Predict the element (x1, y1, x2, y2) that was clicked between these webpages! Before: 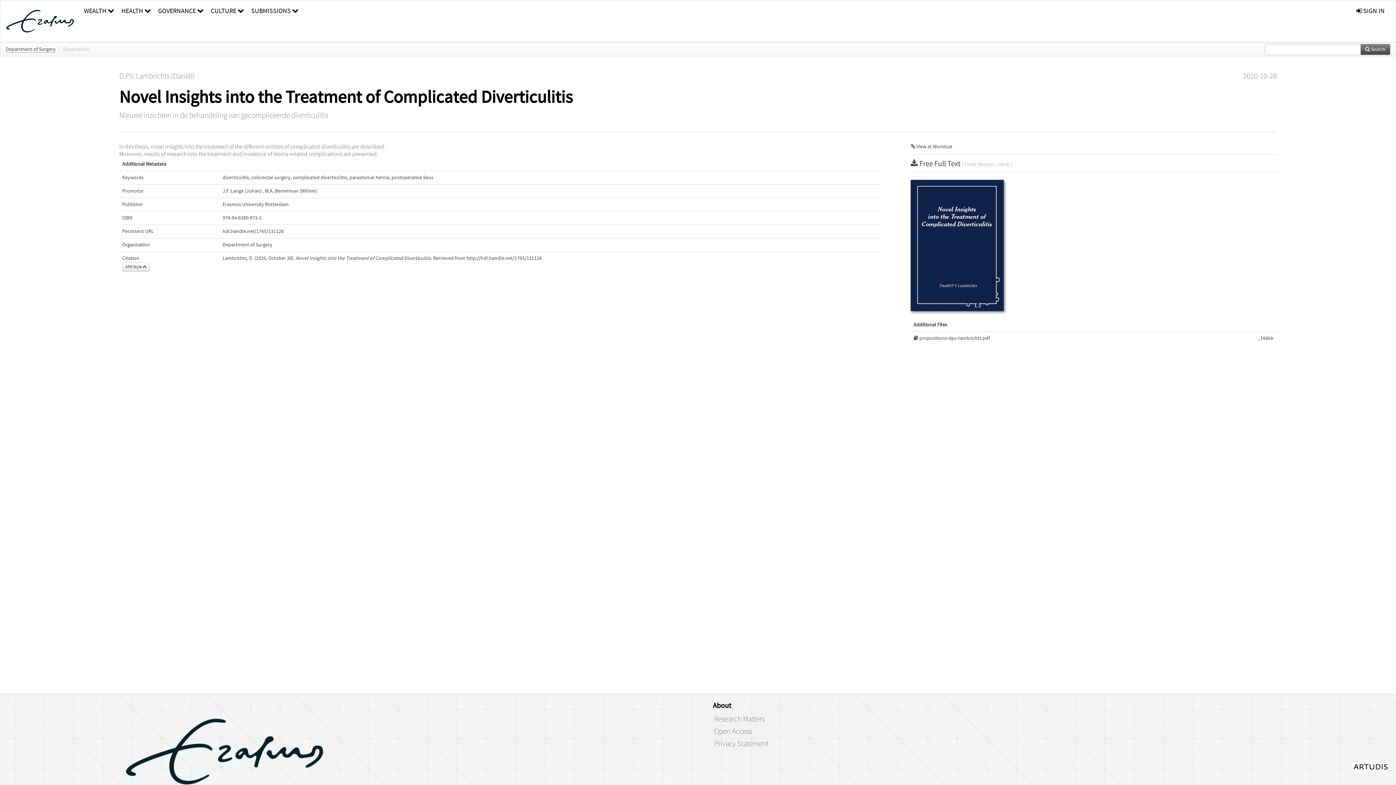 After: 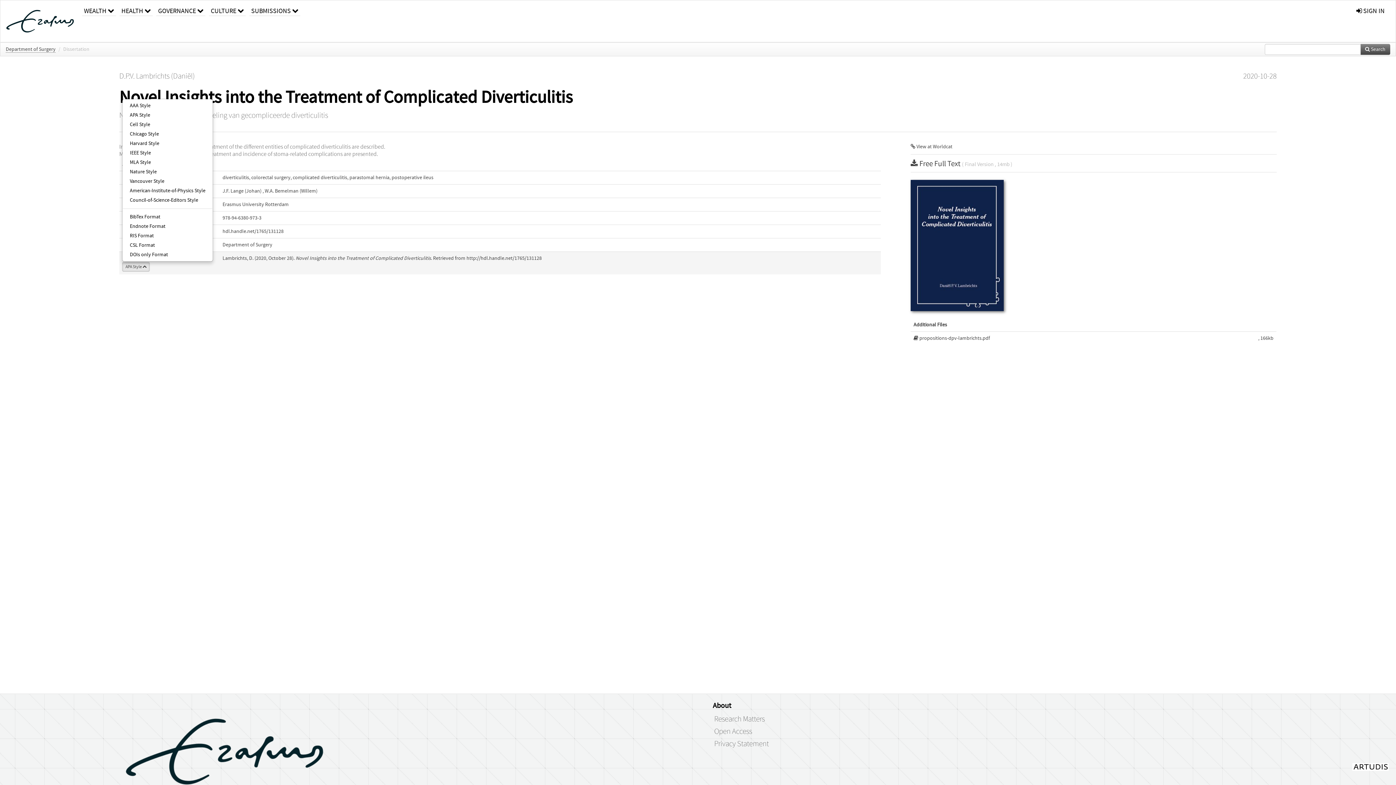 Action: label: APA Style  bbox: (122, 262, 149, 271)